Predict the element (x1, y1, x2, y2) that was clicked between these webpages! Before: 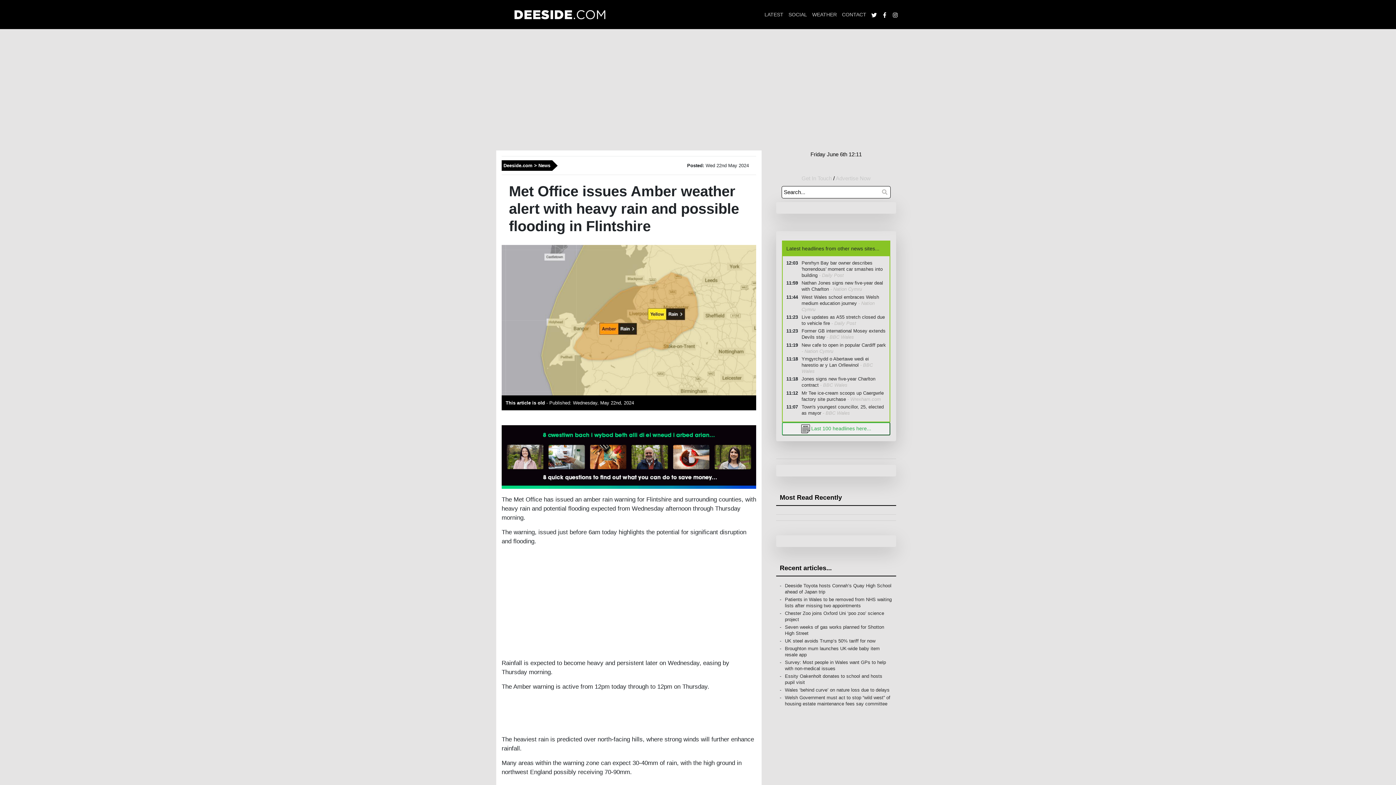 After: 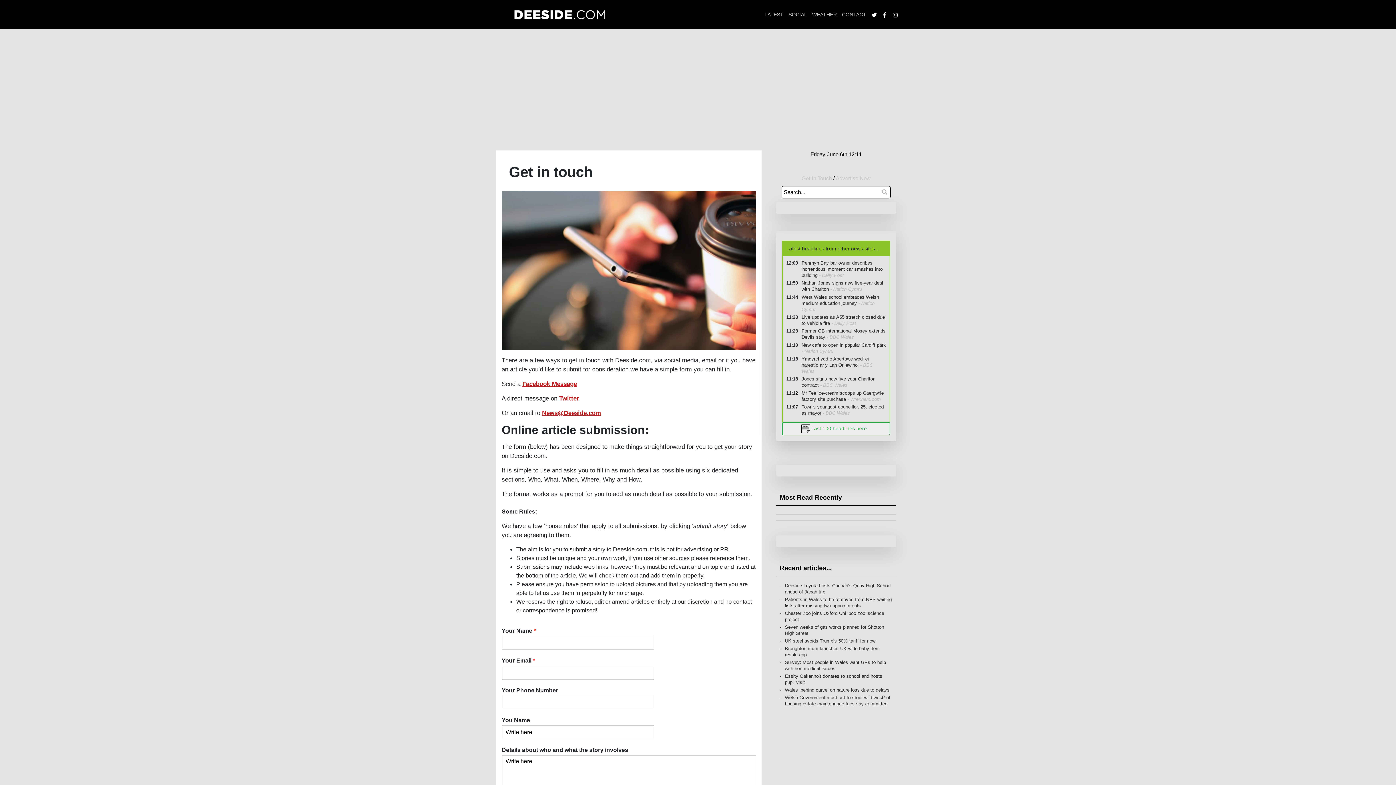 Action: label: Get In Touch bbox: (801, 175, 832, 181)